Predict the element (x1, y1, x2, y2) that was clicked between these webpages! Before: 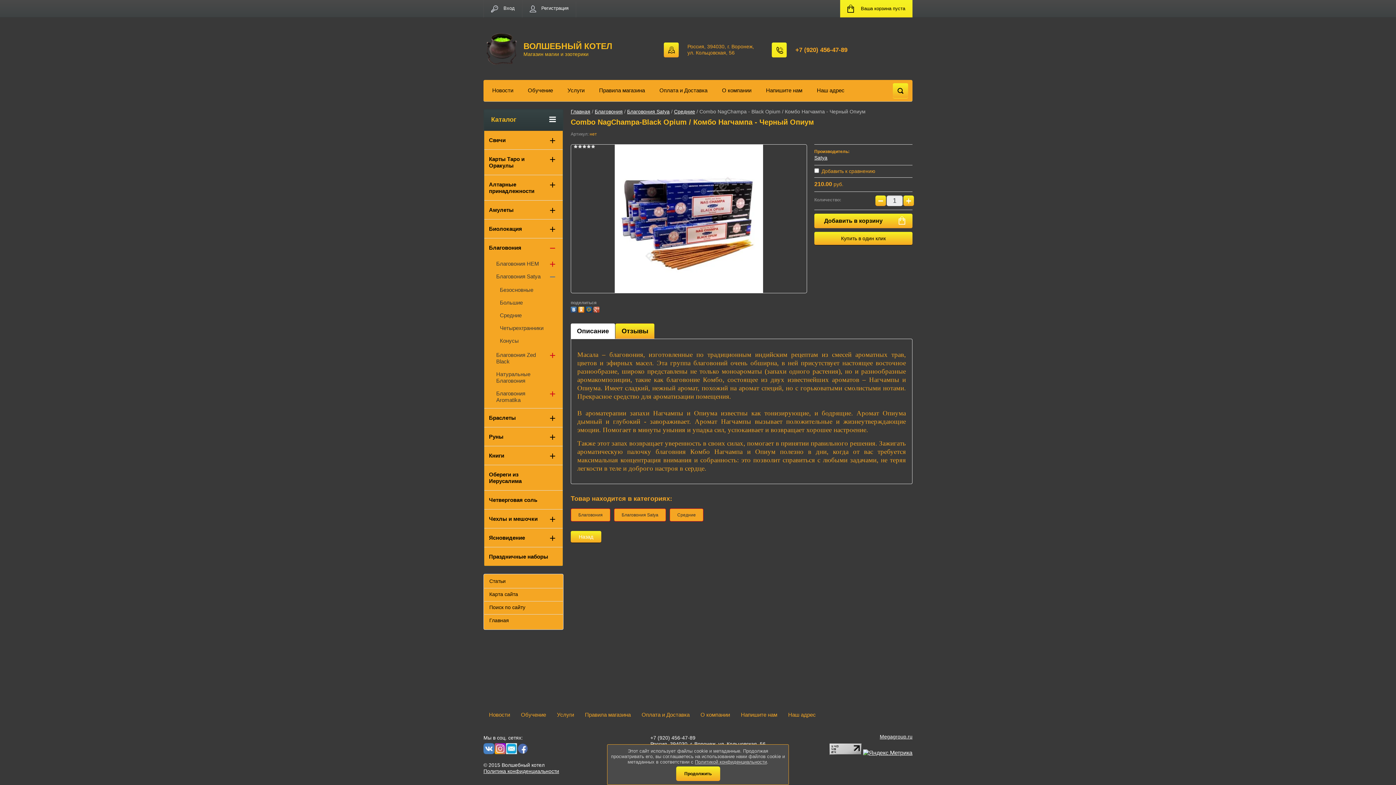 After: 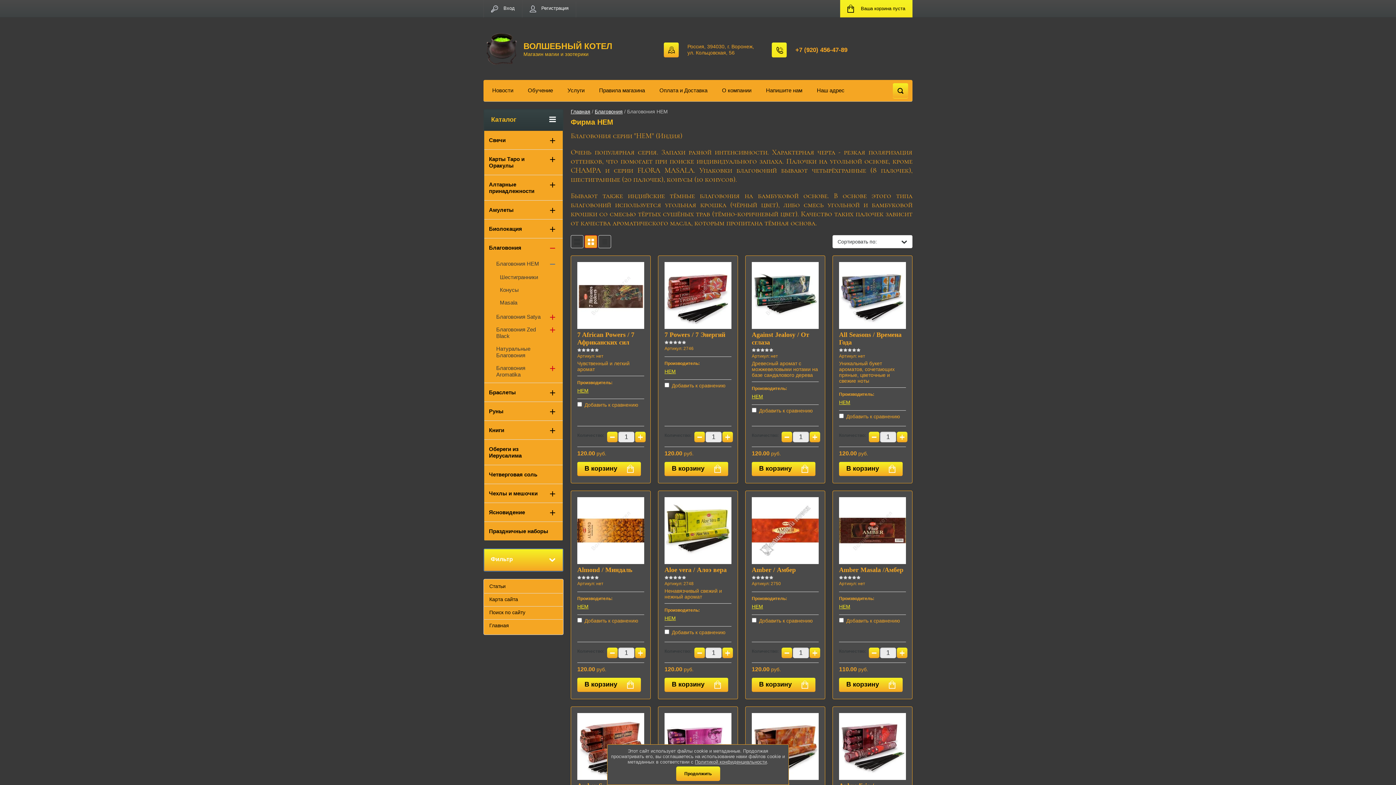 Action: bbox: (484, 257, 562, 270) label: Благовония HEM